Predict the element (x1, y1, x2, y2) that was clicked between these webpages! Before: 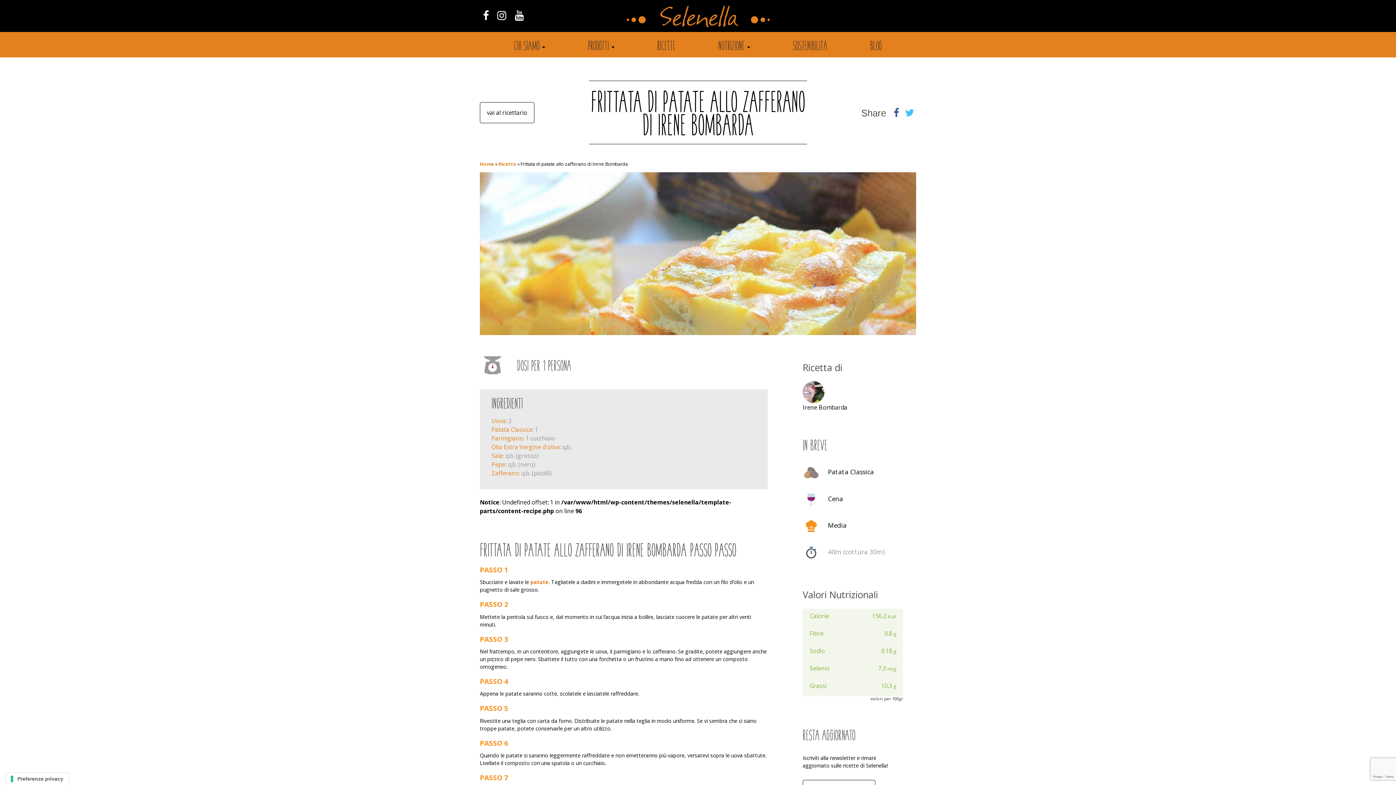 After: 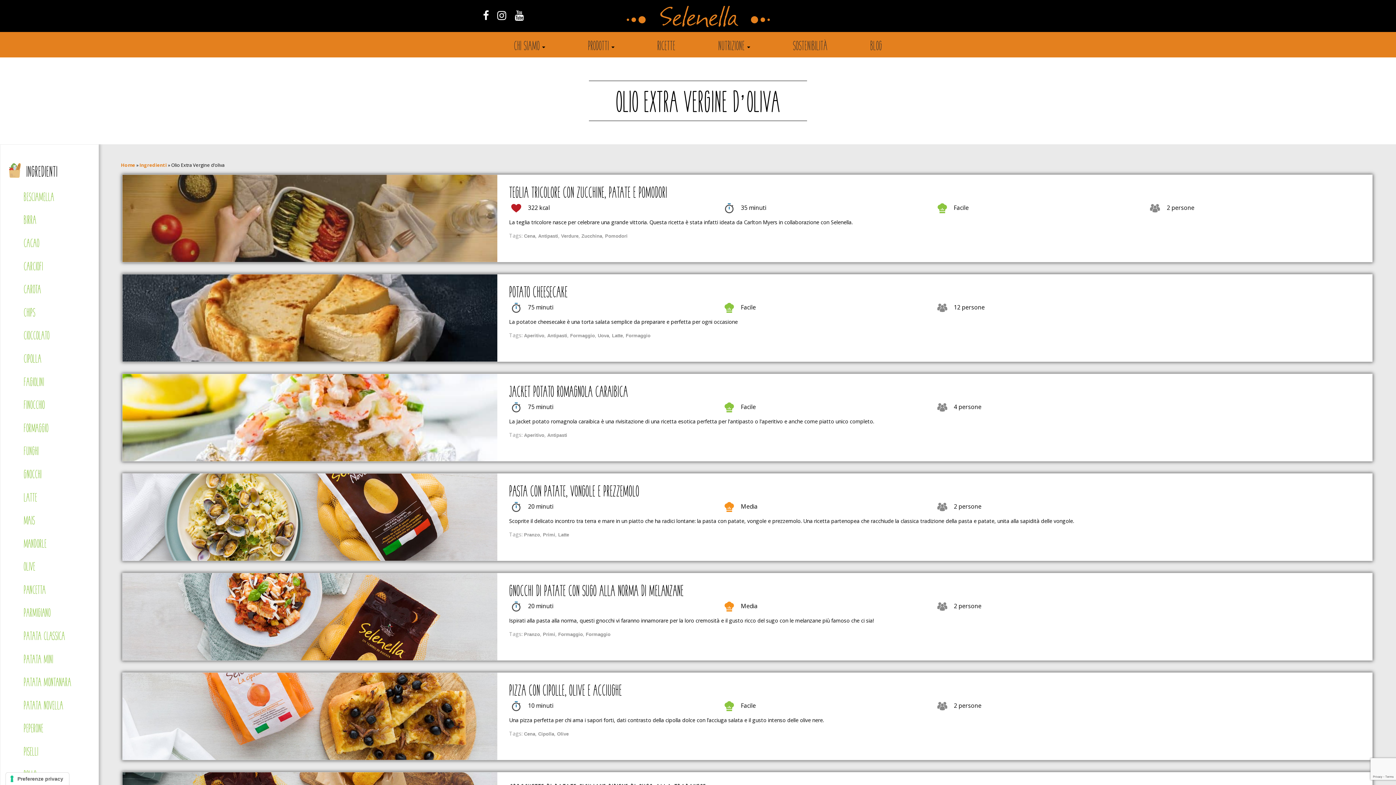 Action: bbox: (491, 443, 560, 451) label: Olio Extra Vergine d'oliva